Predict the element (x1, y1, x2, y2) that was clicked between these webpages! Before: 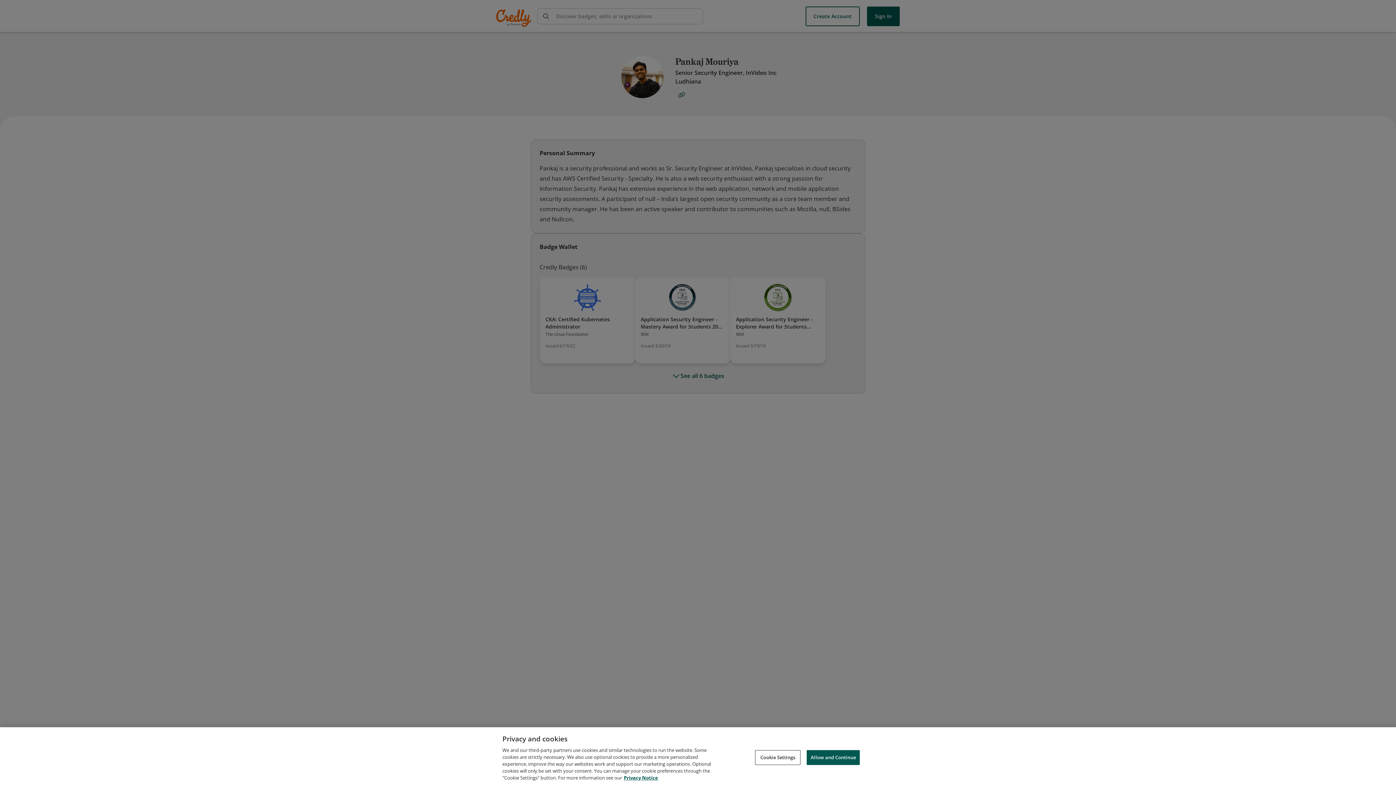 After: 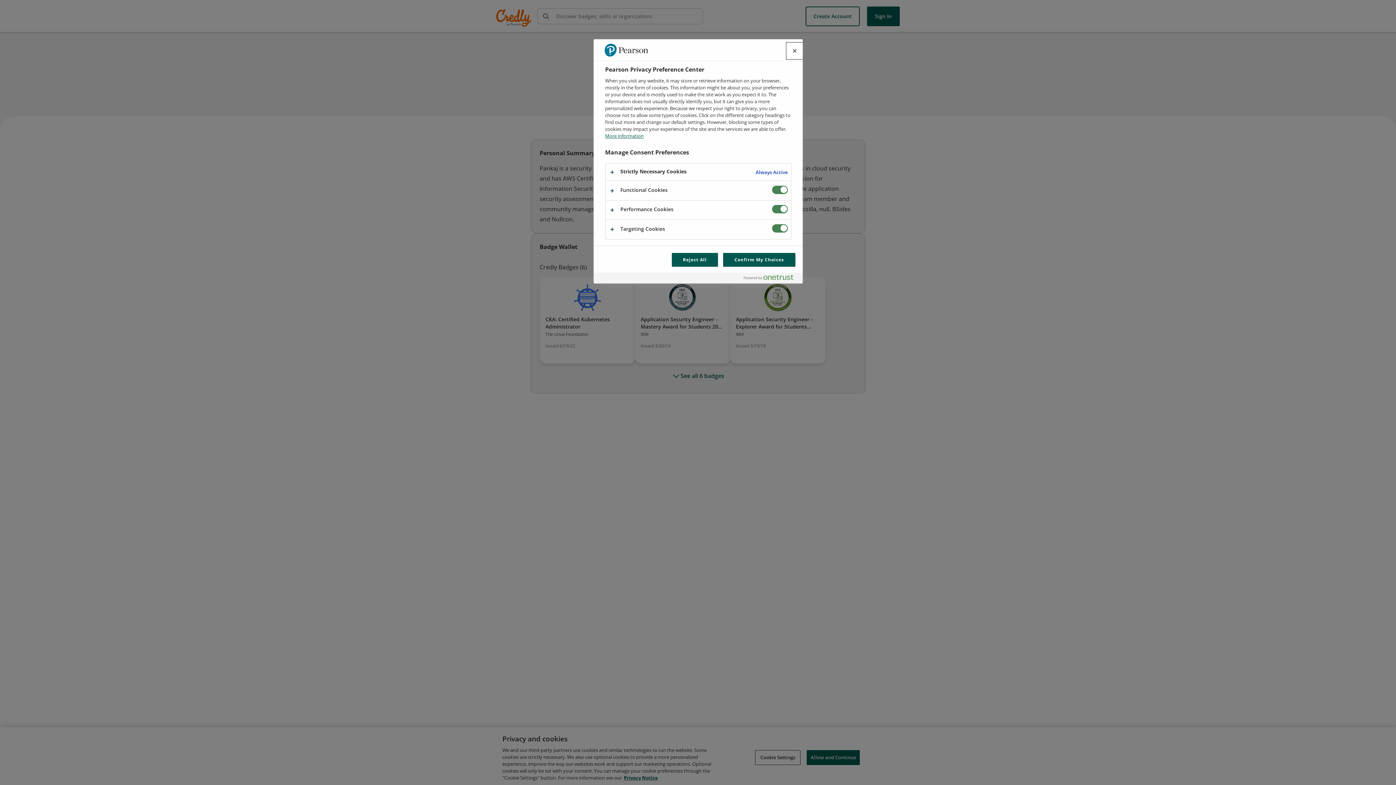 Action: label: Cookie Settings bbox: (755, 750, 800, 765)